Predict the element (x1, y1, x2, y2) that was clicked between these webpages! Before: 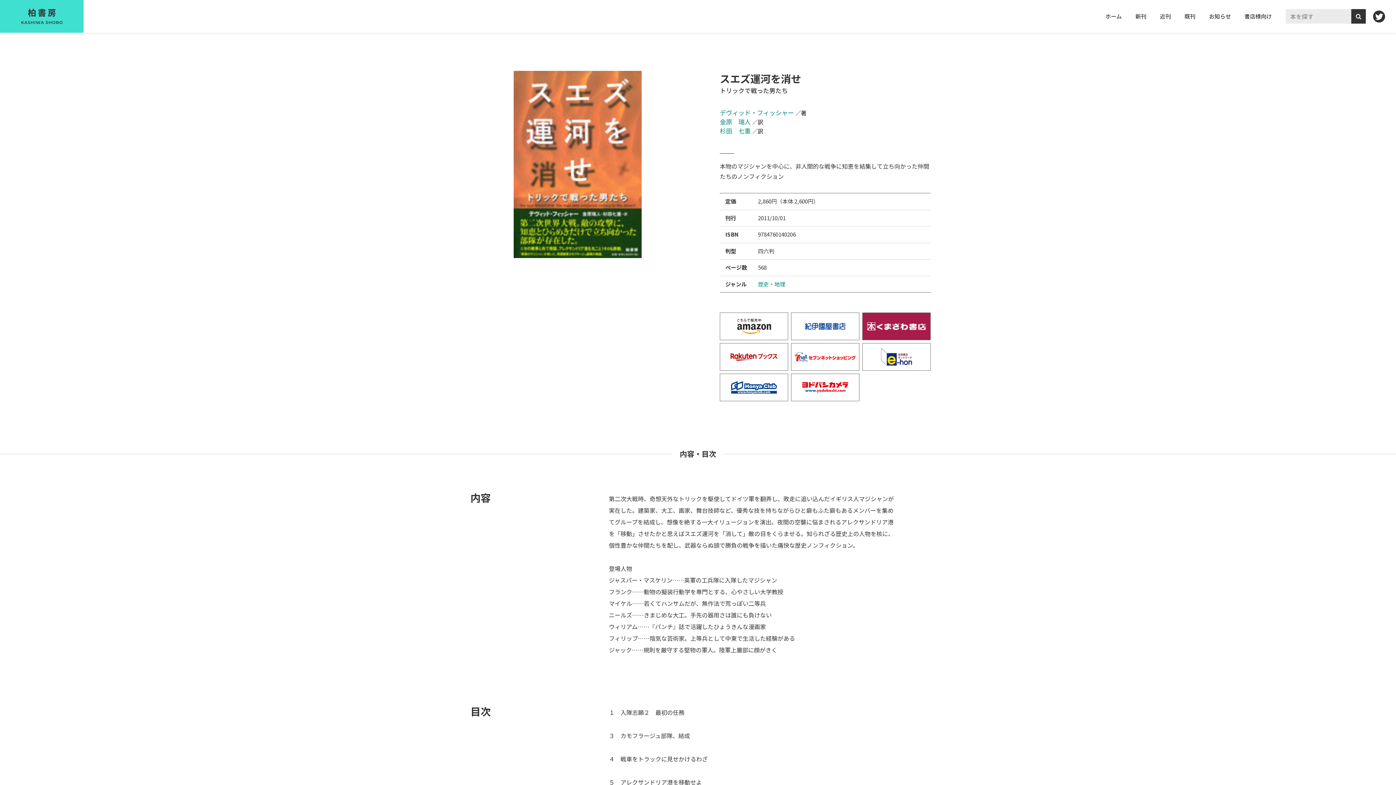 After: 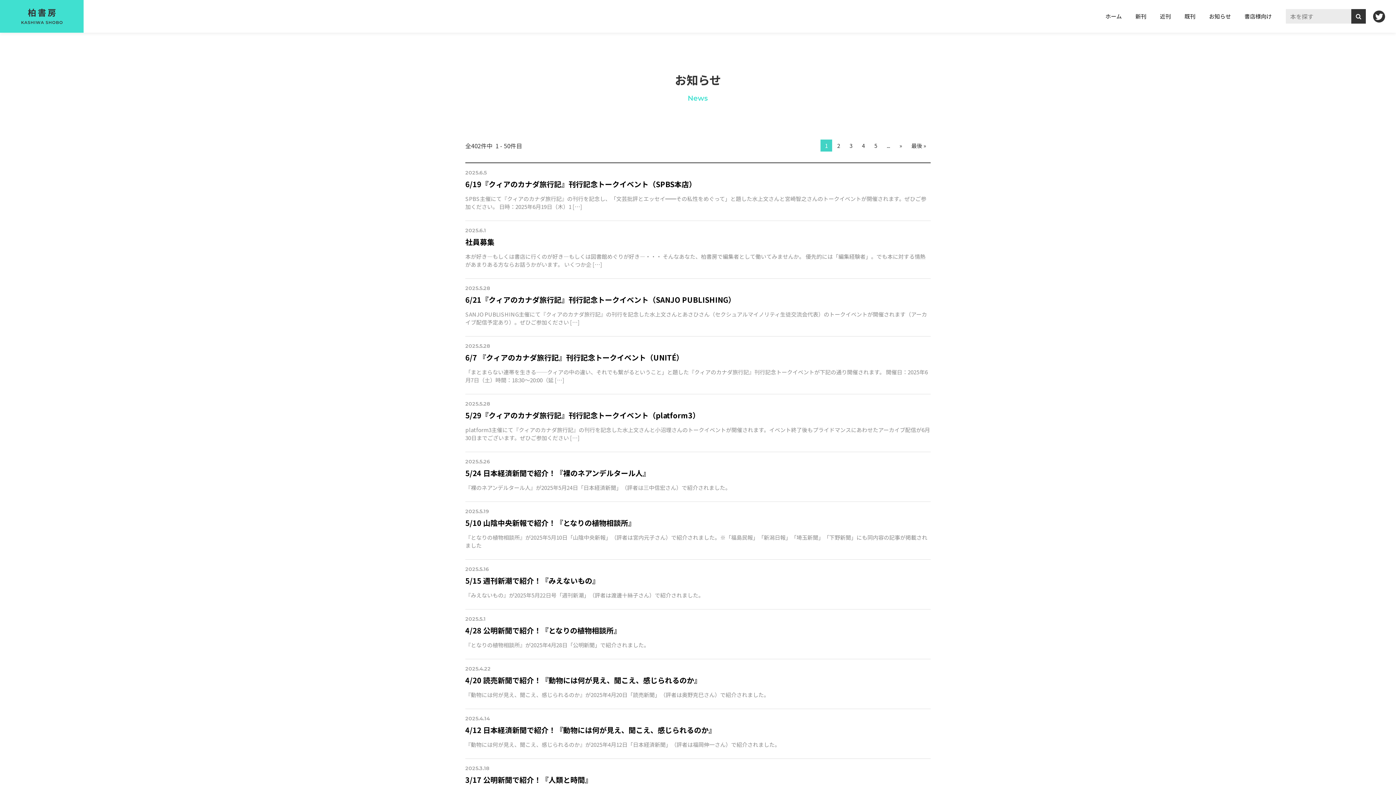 Action: bbox: (1202, 5, 1238, 27) label: お知らせ